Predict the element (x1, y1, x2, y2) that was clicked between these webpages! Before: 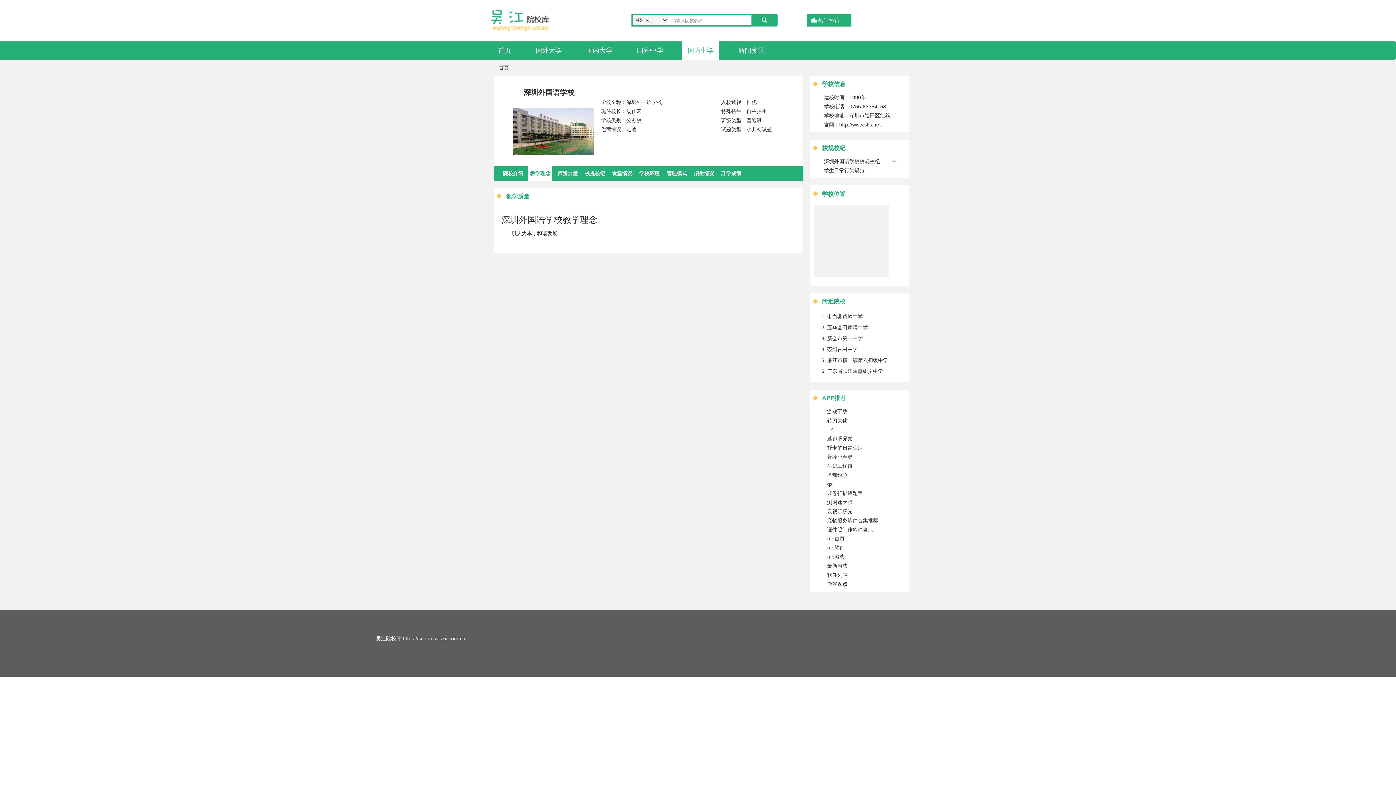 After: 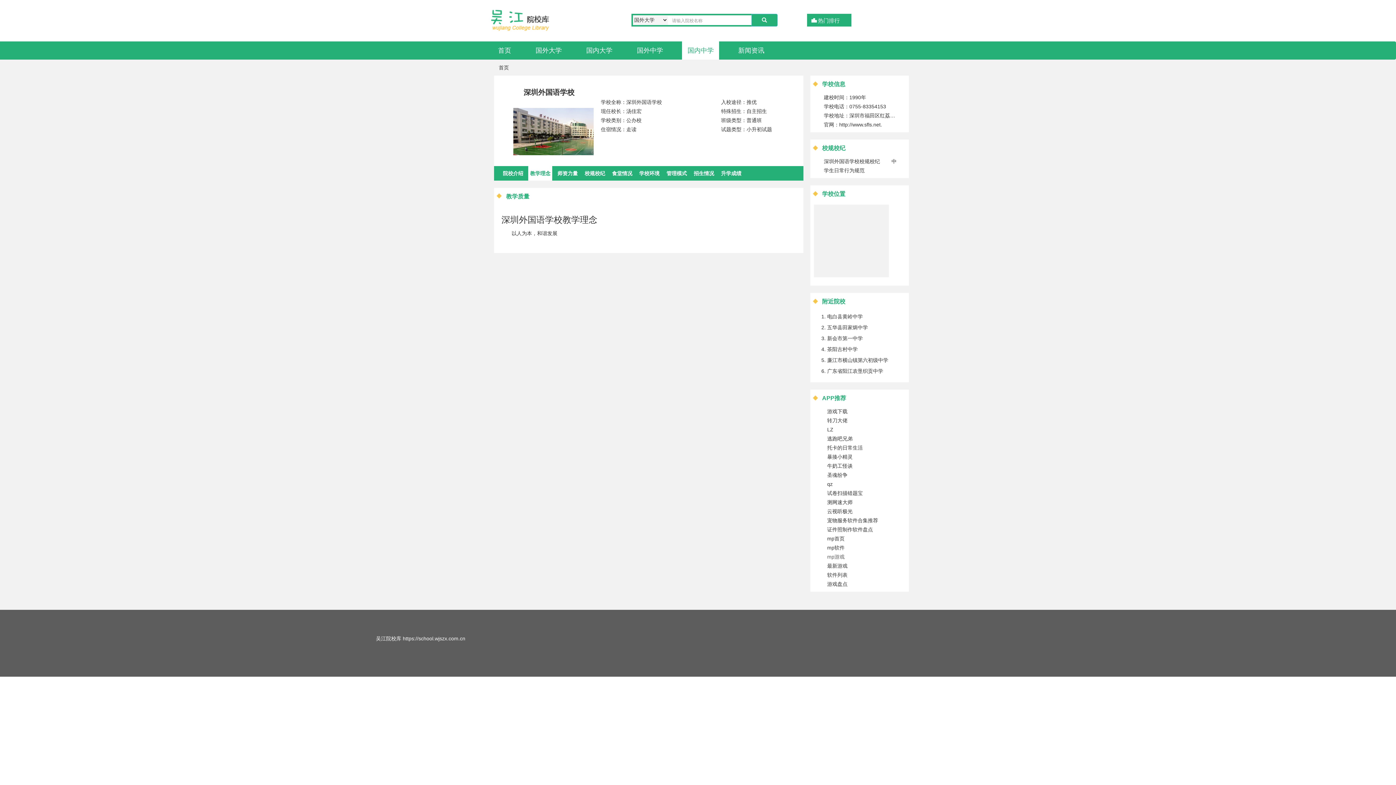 Action: label: mp游戏 bbox: (827, 554, 844, 560)